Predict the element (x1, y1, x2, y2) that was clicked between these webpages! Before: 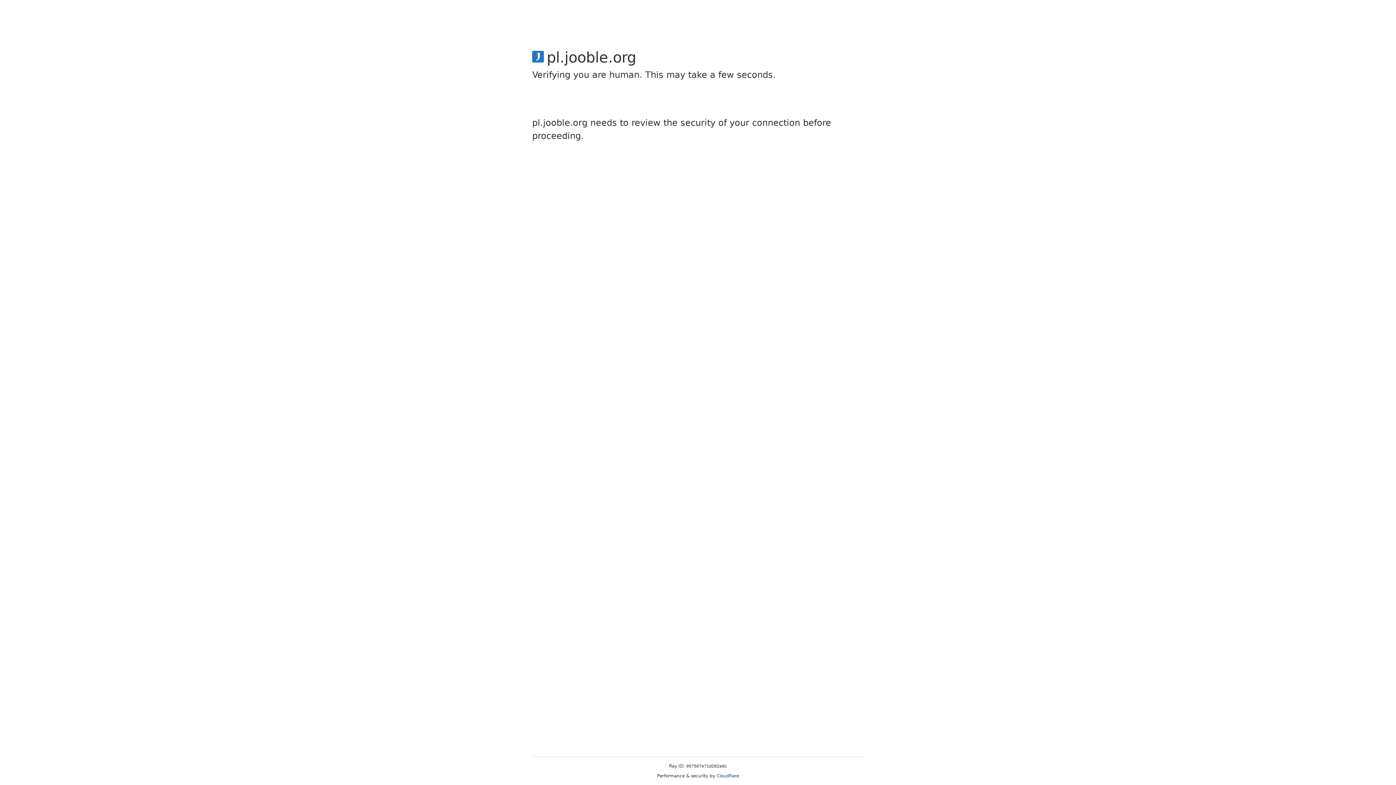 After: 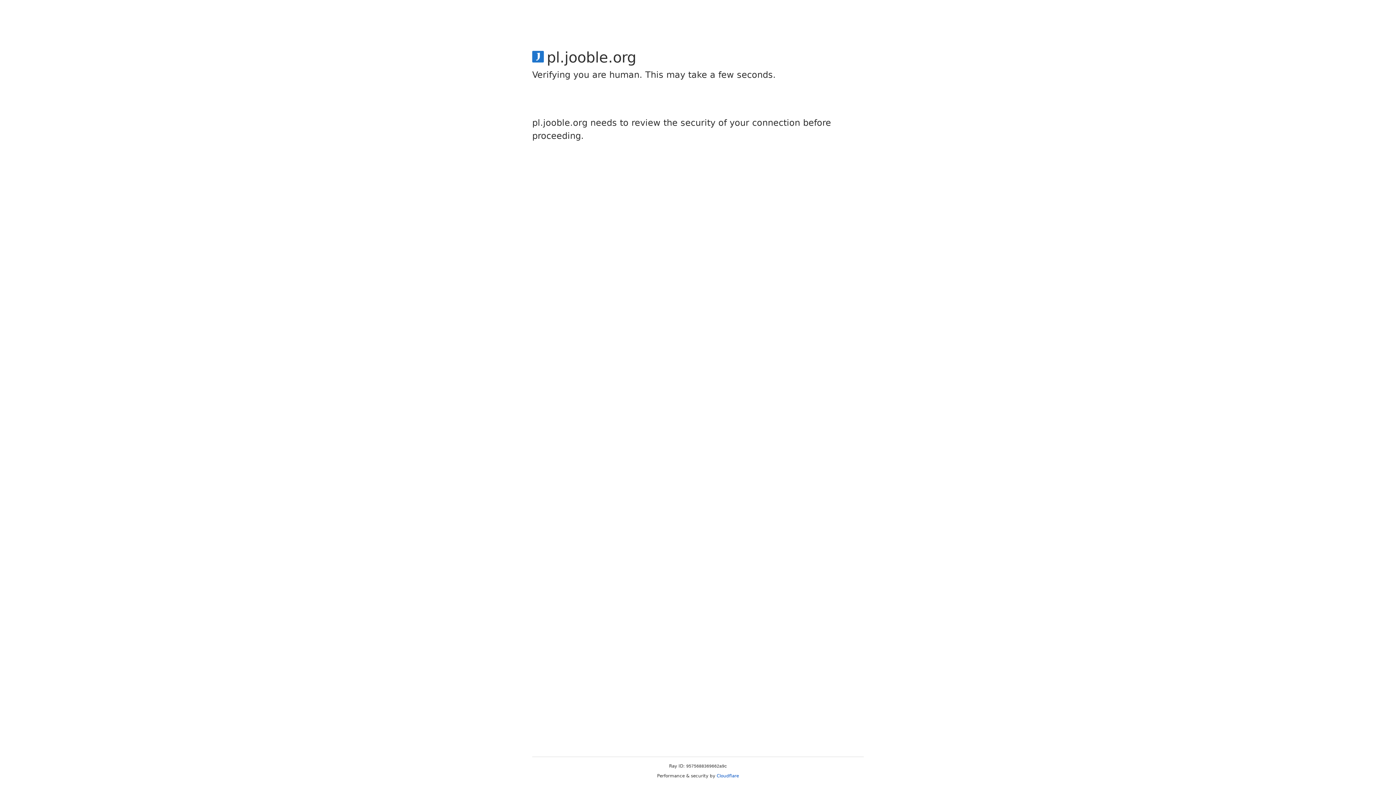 Action: label: Cloudflare bbox: (716, 773, 739, 778)